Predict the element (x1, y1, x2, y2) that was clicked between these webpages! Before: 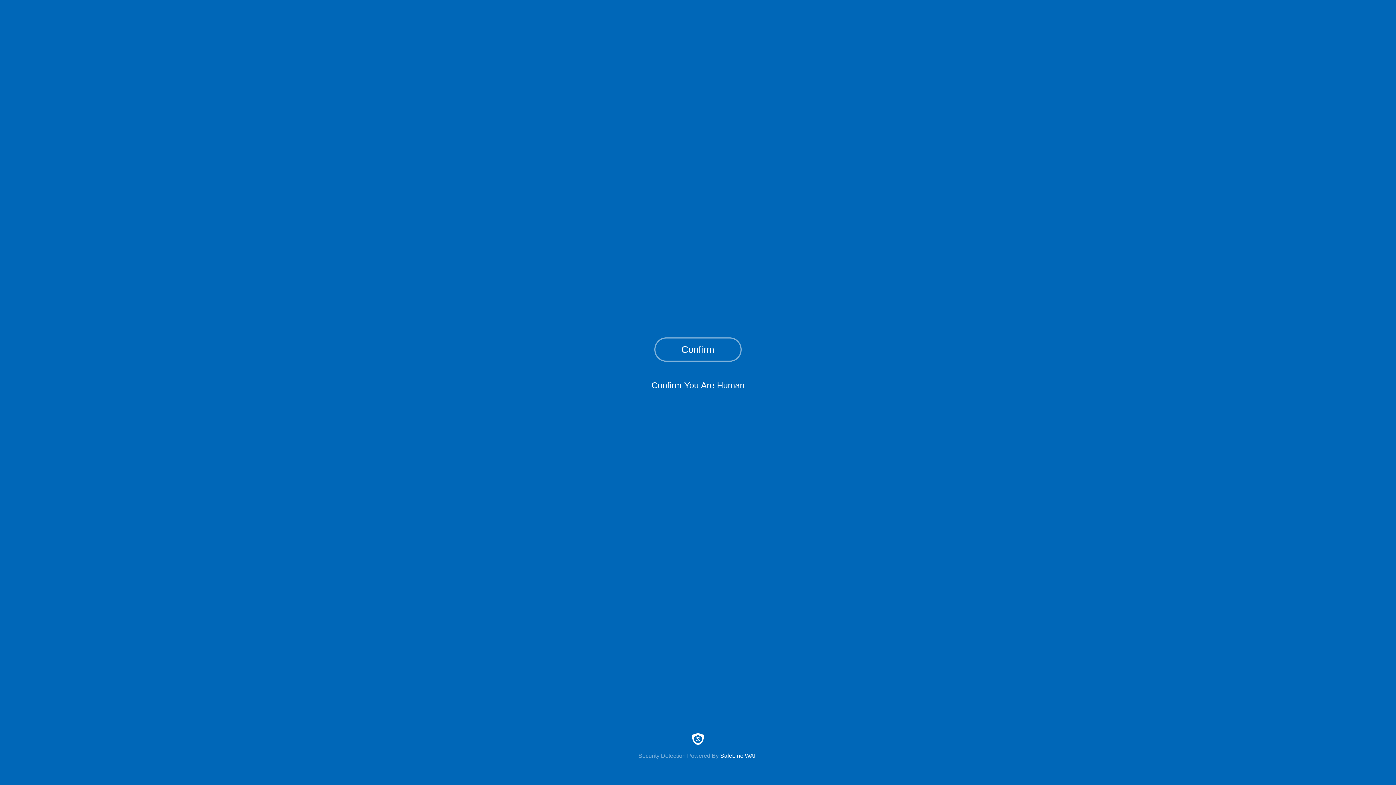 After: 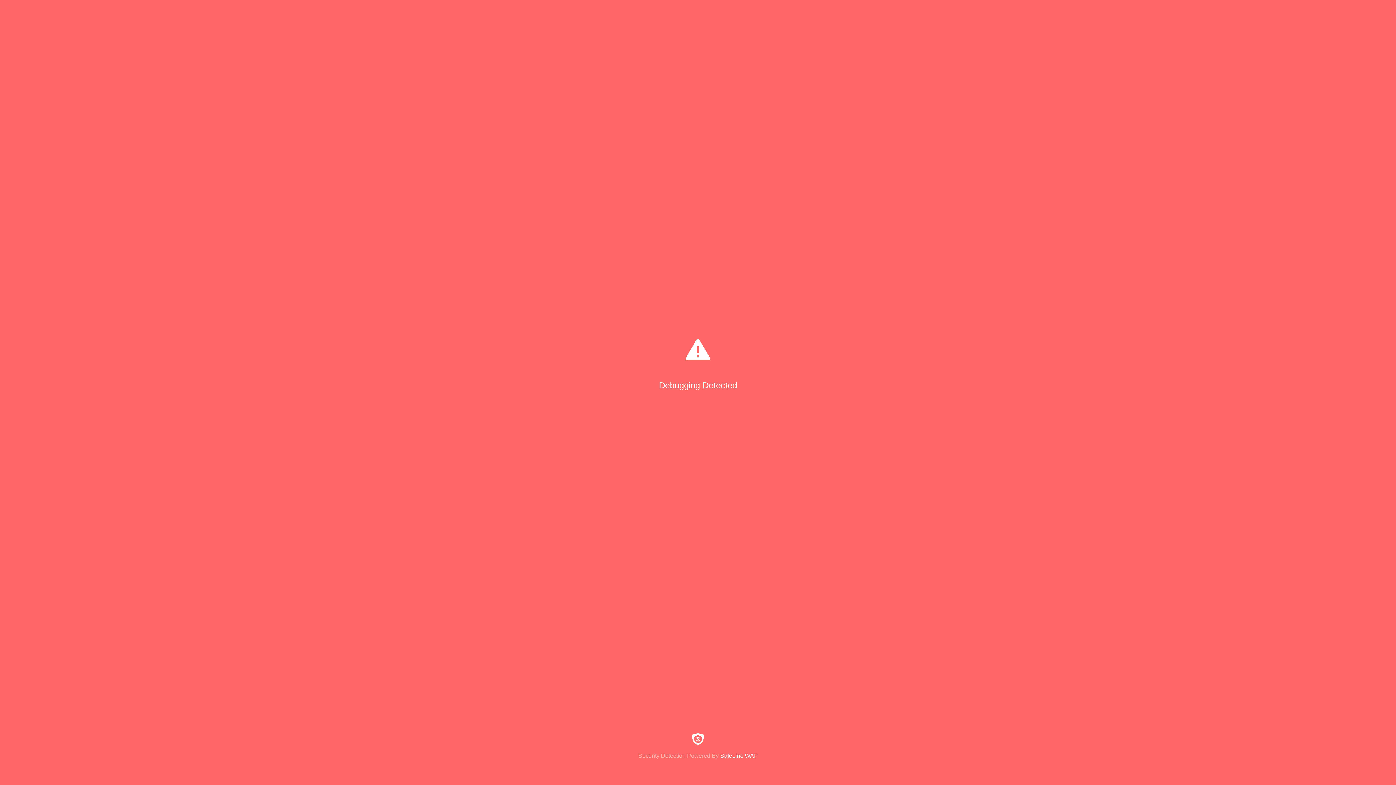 Action: bbox: (654, 337, 741, 361) label: Confirm